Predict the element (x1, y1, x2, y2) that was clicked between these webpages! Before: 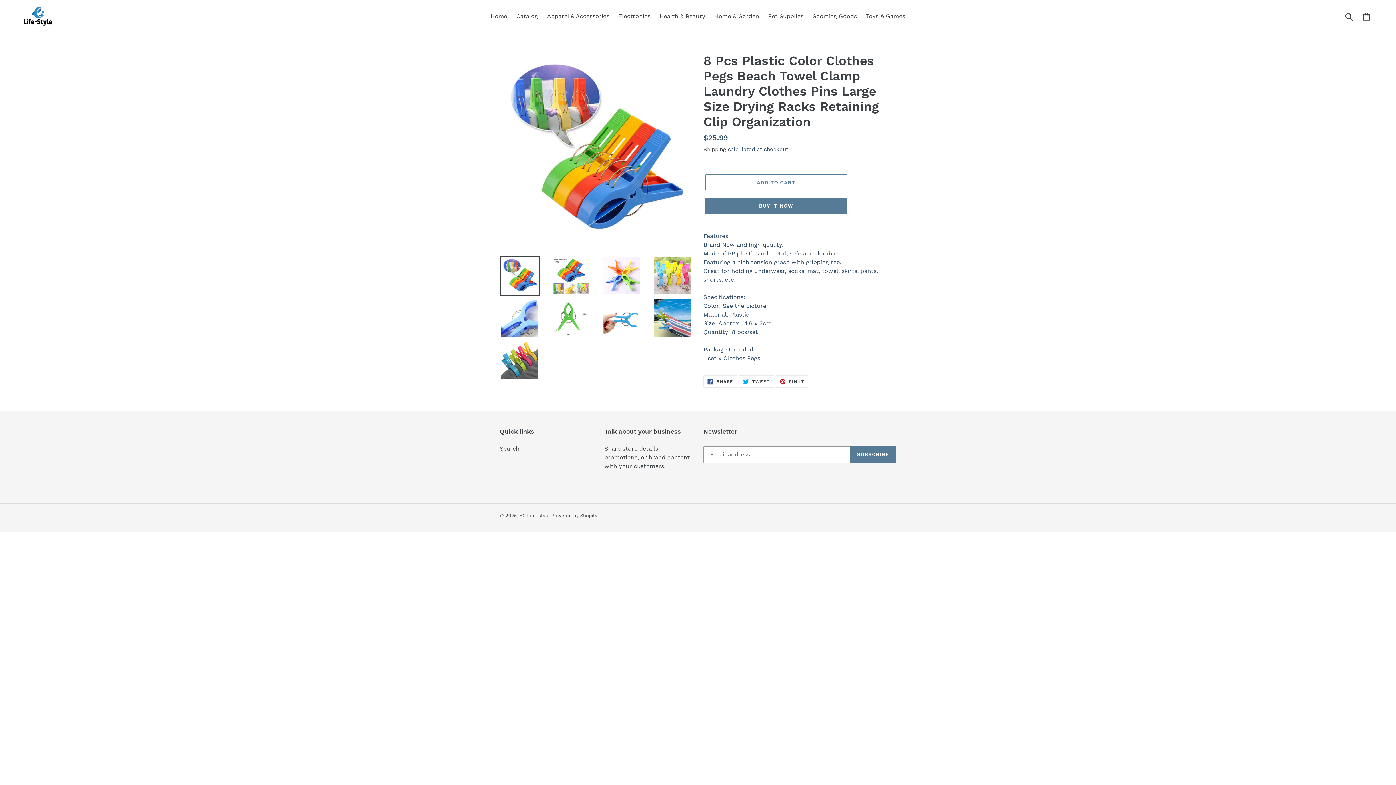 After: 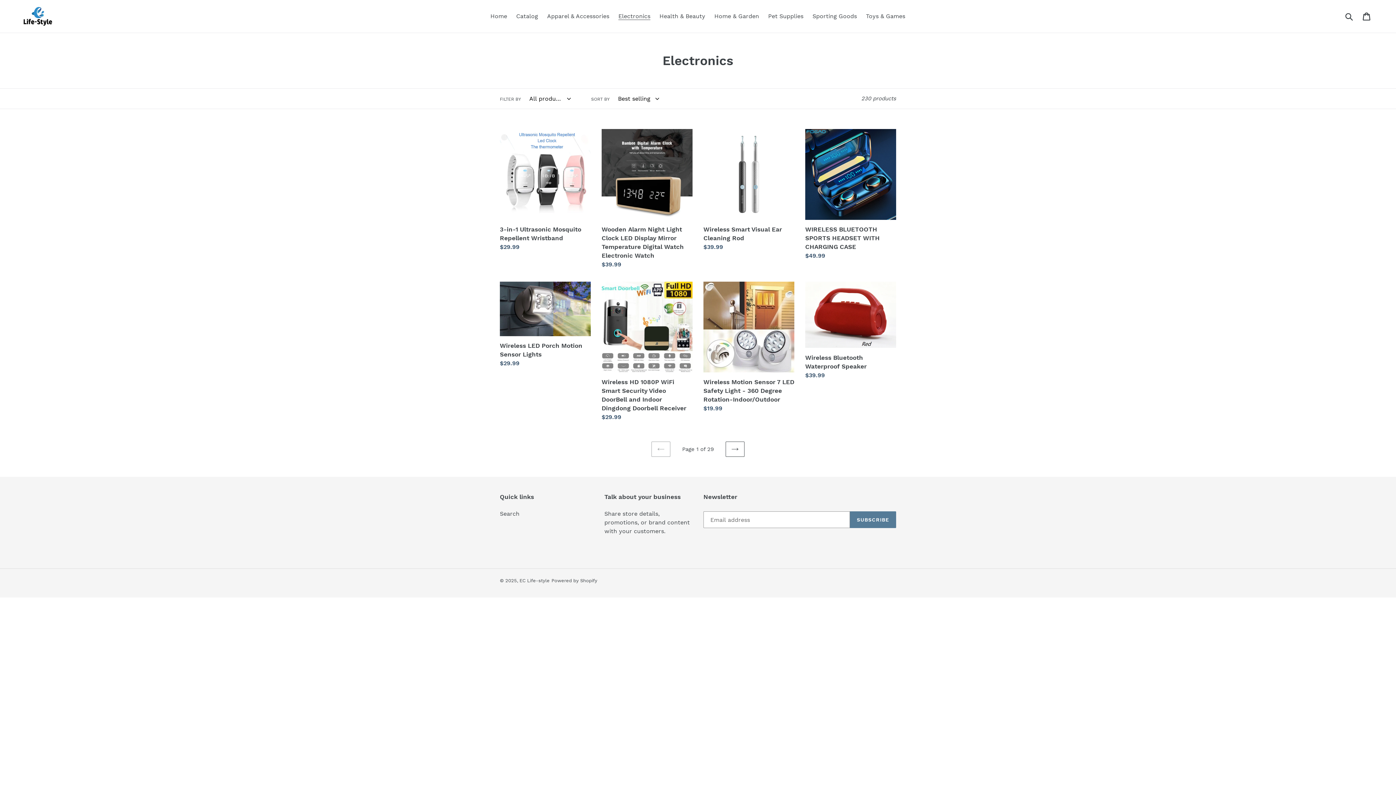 Action: bbox: (614, 10, 654, 21) label: Electronics